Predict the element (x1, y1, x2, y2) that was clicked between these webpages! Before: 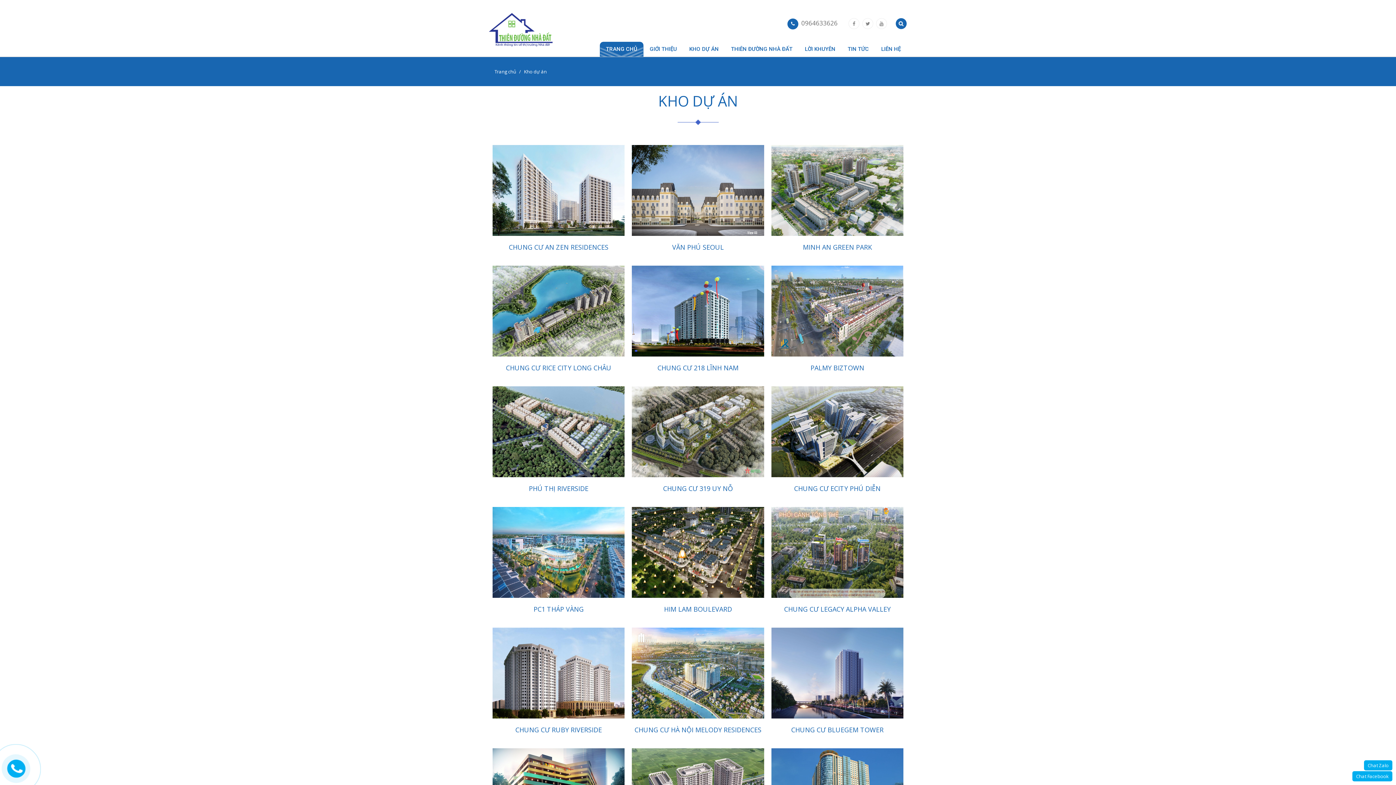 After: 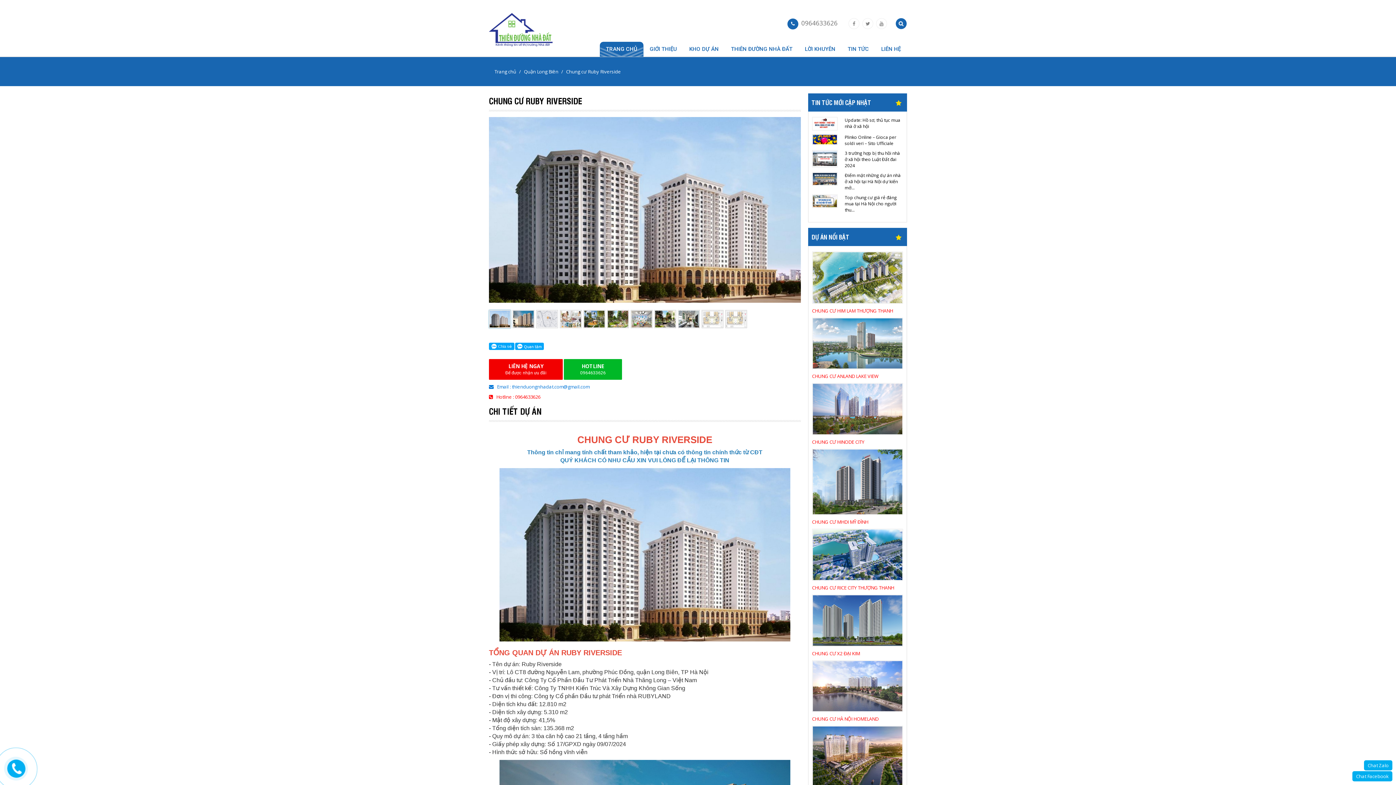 Action: label: CHUNG CƯ RUBY RIVERSIDE bbox: (515, 725, 602, 734)